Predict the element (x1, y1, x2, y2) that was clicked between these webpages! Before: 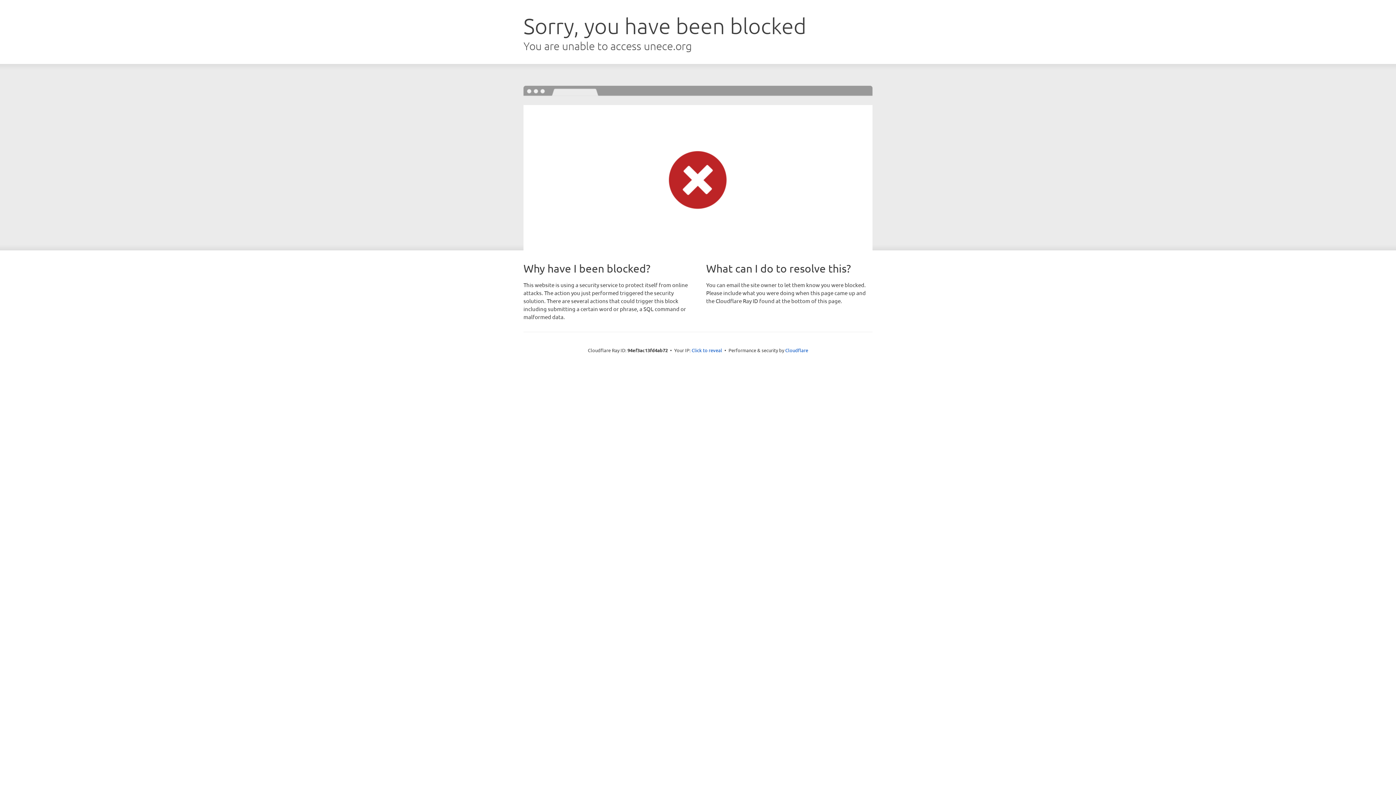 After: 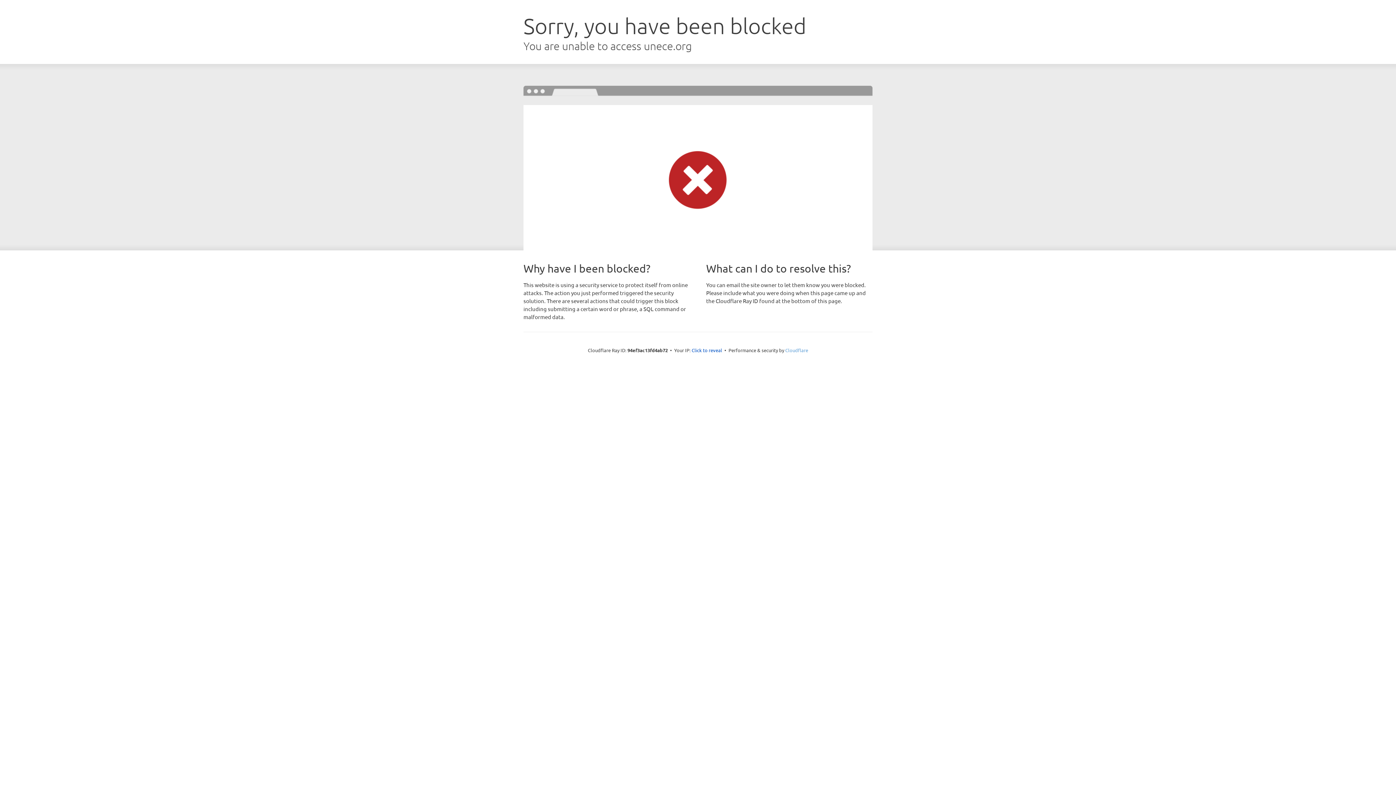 Action: bbox: (785, 347, 808, 353) label: Cloudflare